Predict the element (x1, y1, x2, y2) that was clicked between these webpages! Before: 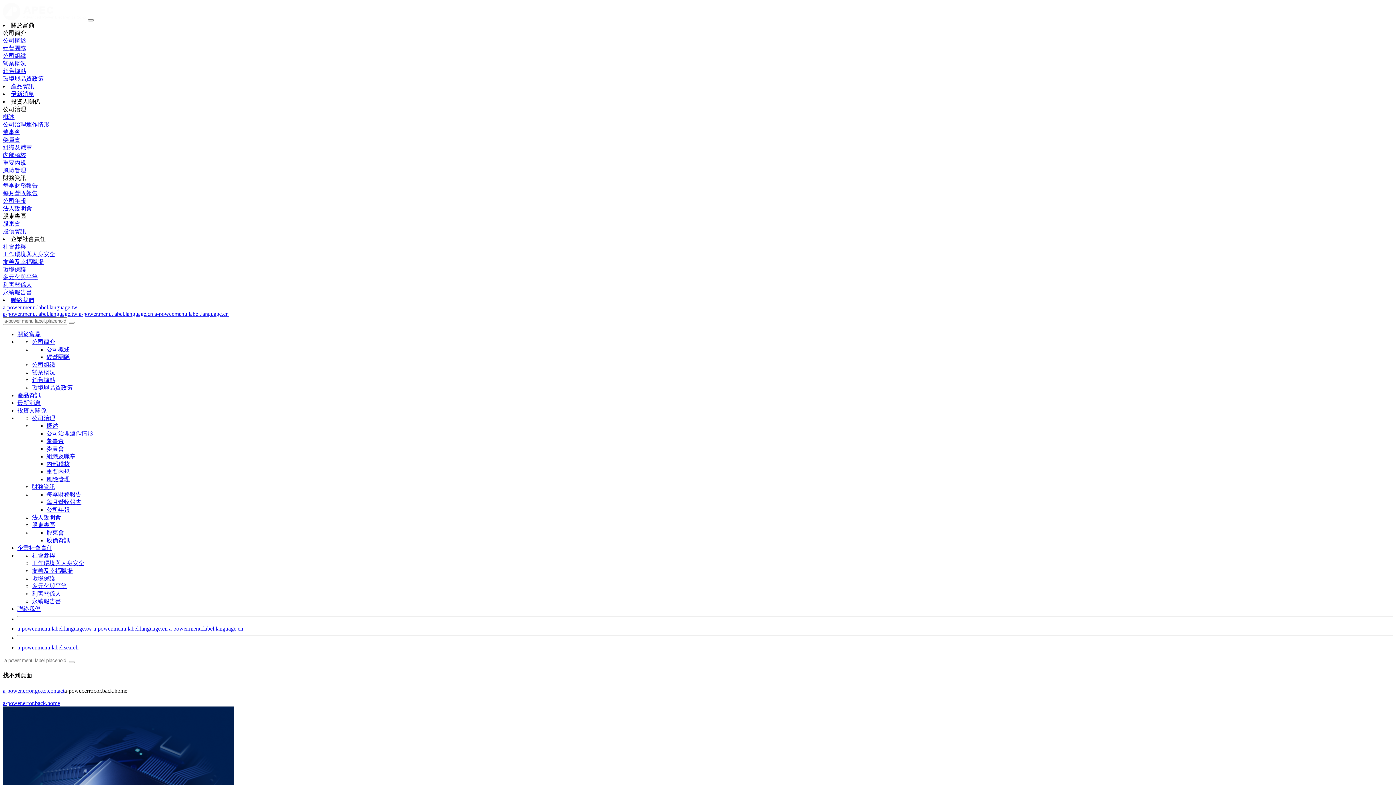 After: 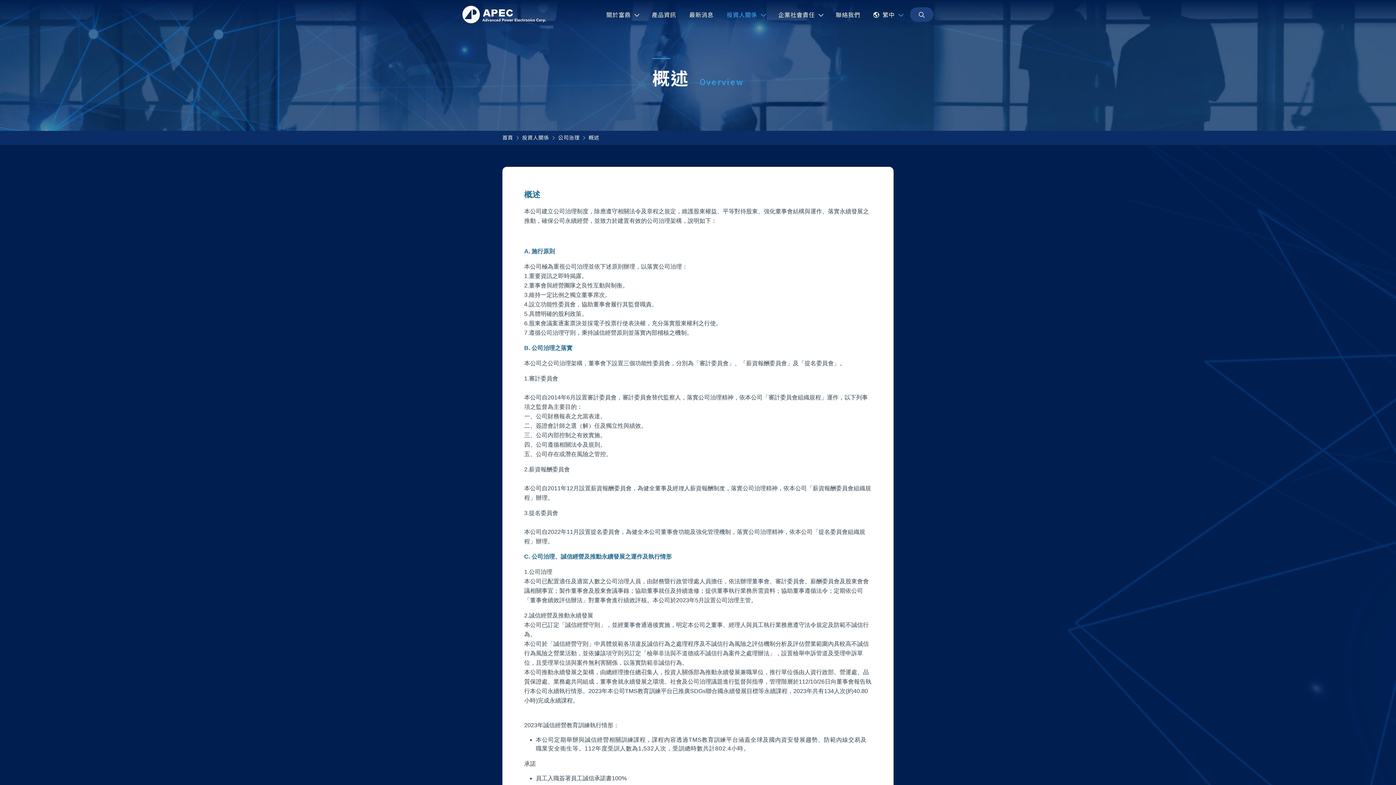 Action: bbox: (2, 113, 14, 120) label: 概述